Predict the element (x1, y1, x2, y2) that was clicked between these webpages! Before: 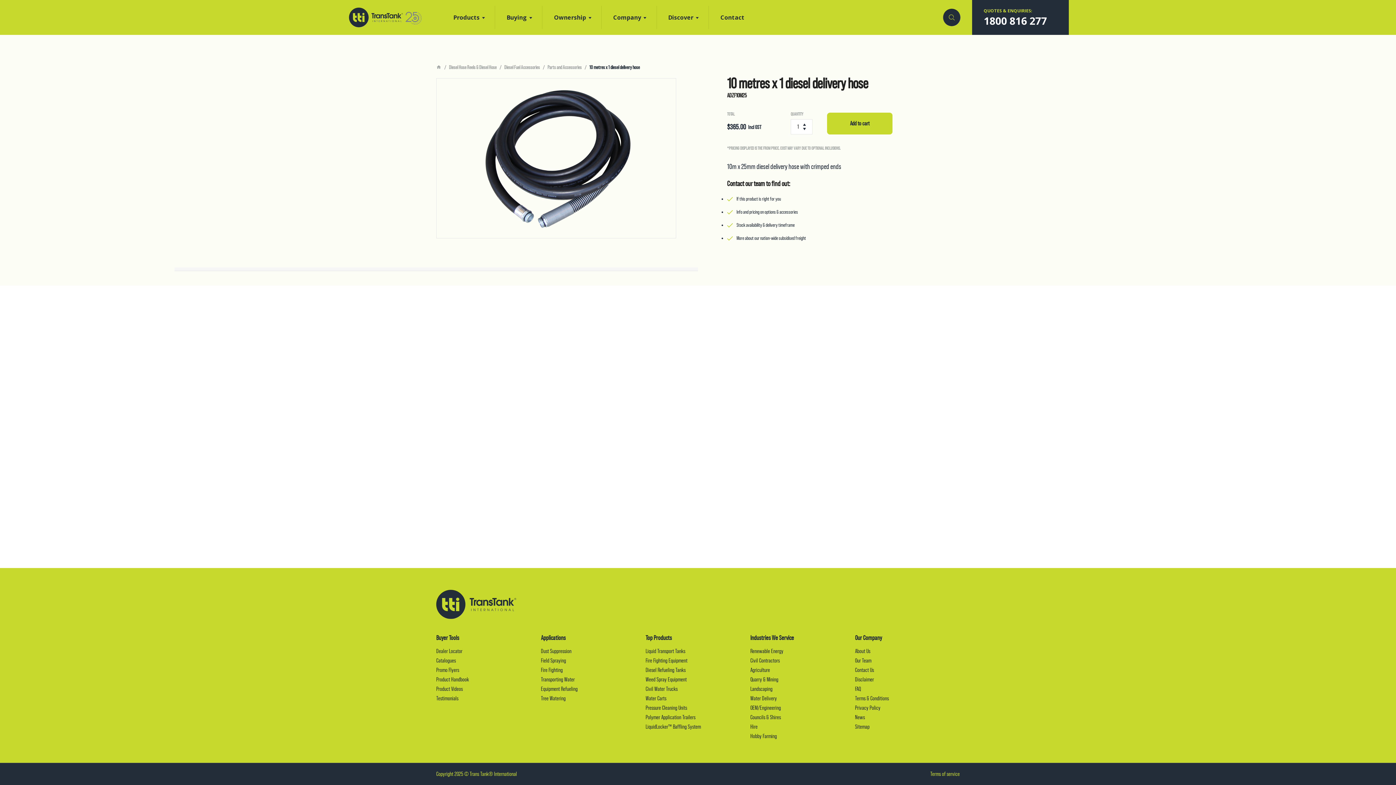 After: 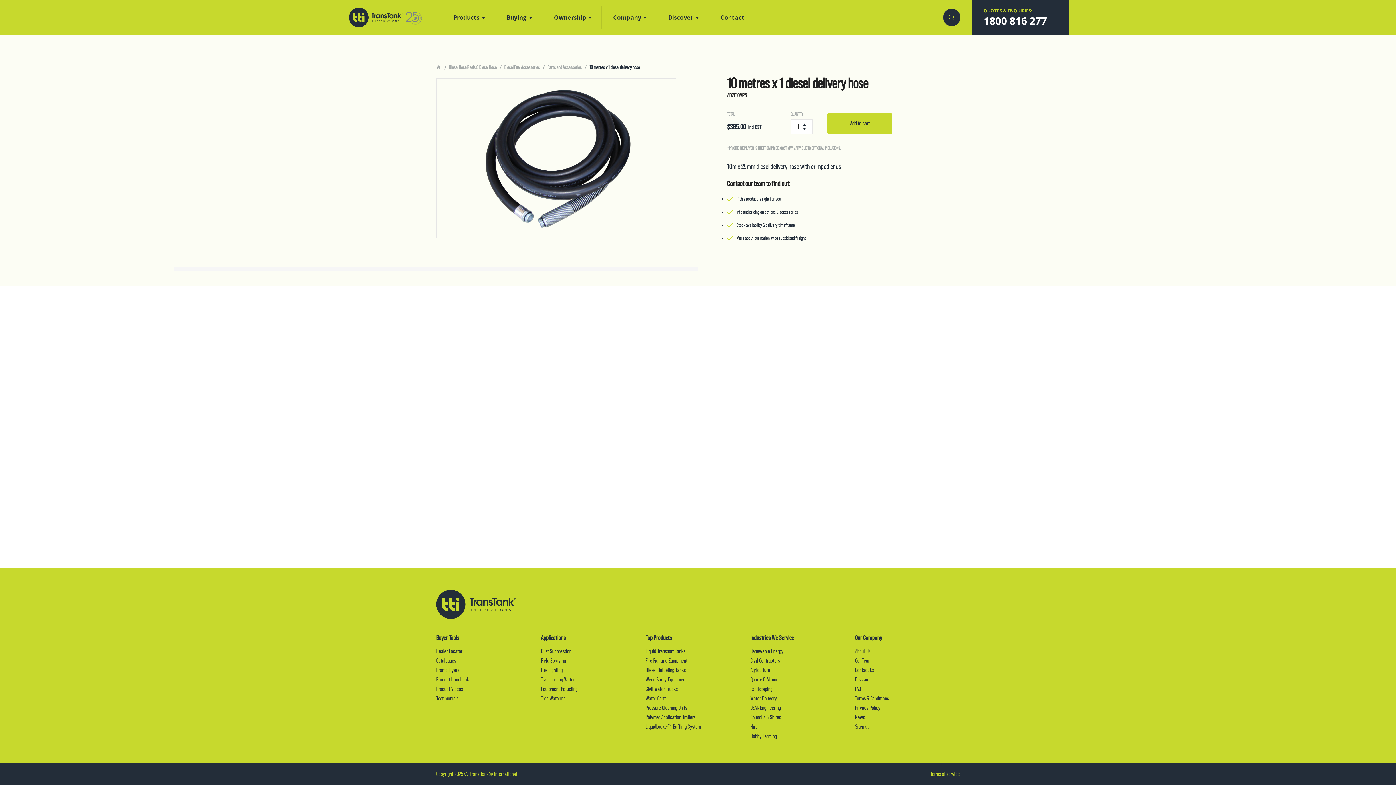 Action: label: About Us bbox: (855, 648, 870, 654)